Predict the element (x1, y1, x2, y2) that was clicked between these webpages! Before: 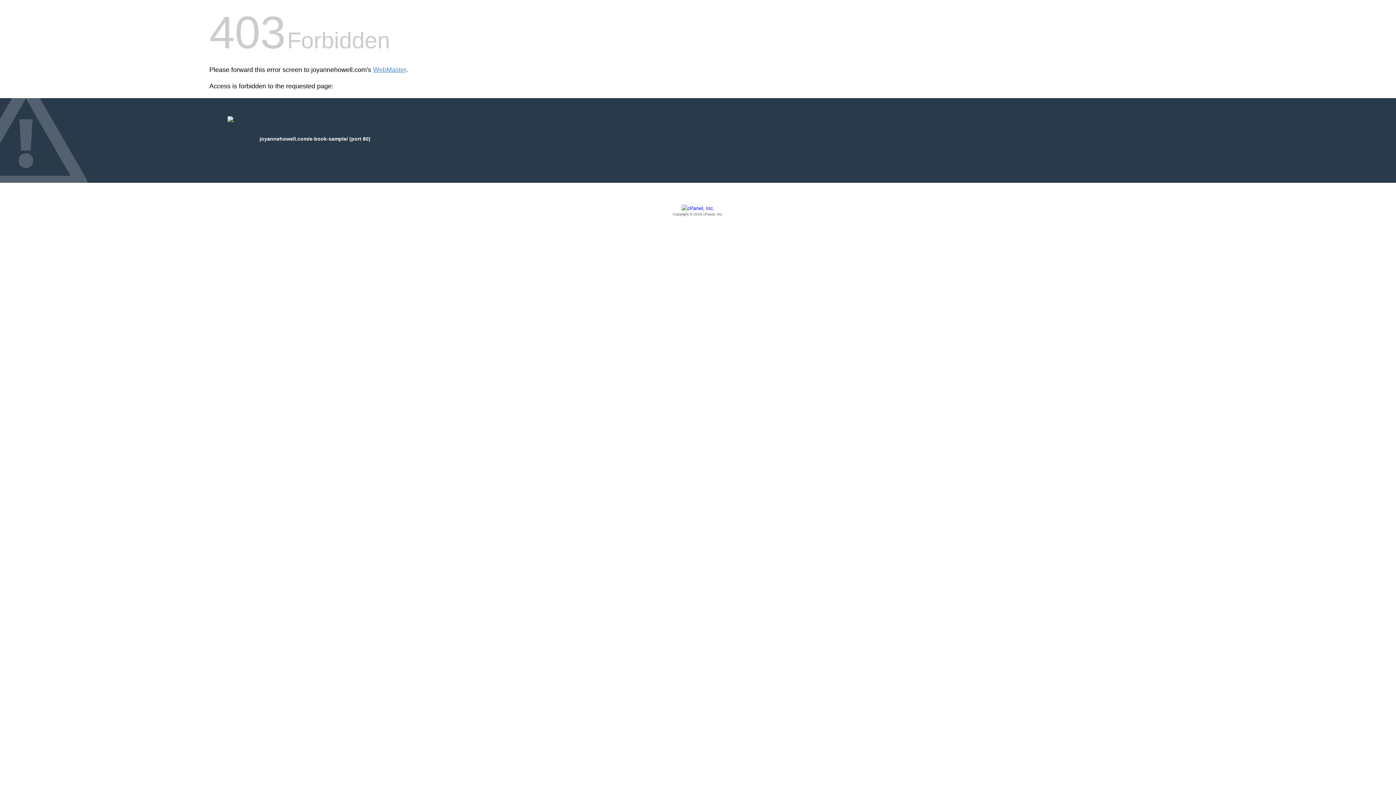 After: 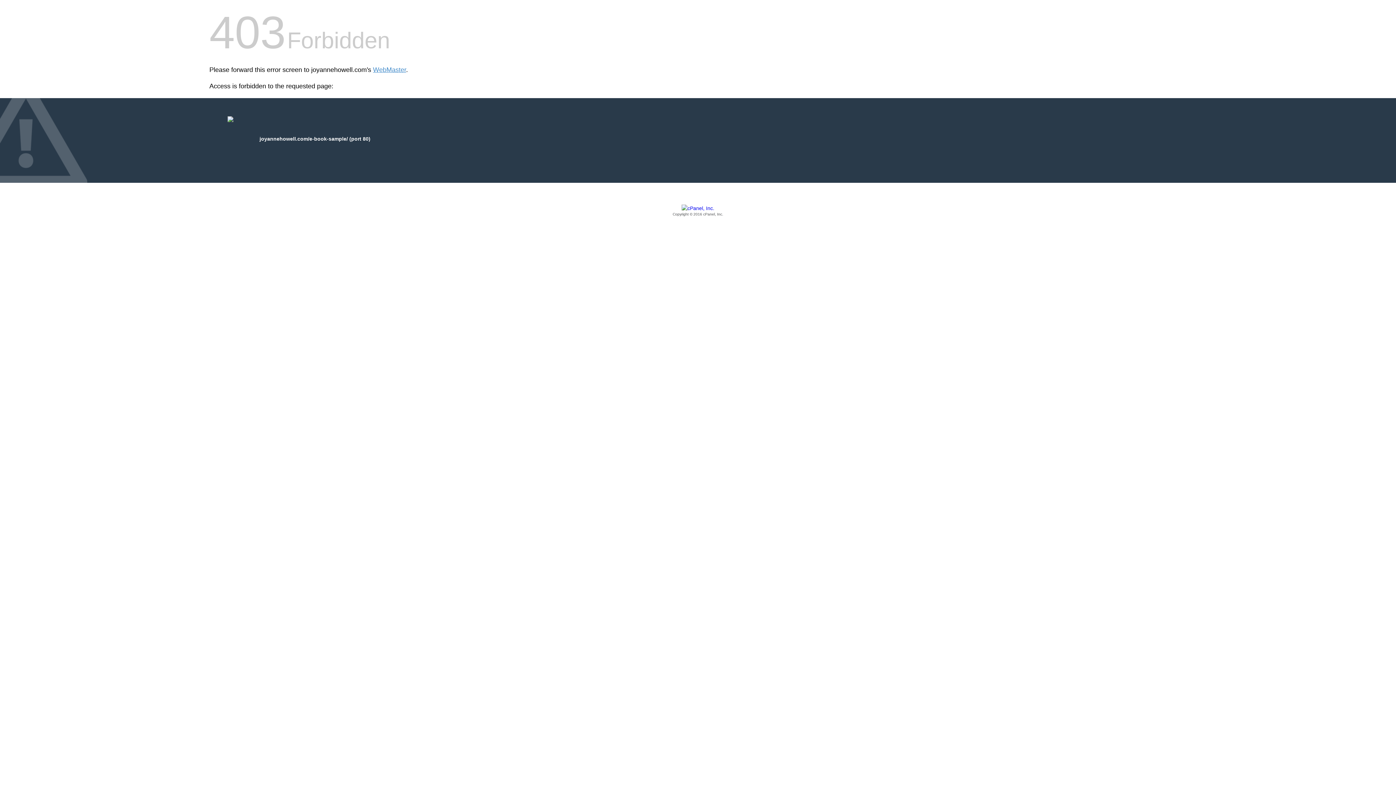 Action: bbox: (209, 205, 1186, 217) label: Copyright © 2016 cPanel, Inc.